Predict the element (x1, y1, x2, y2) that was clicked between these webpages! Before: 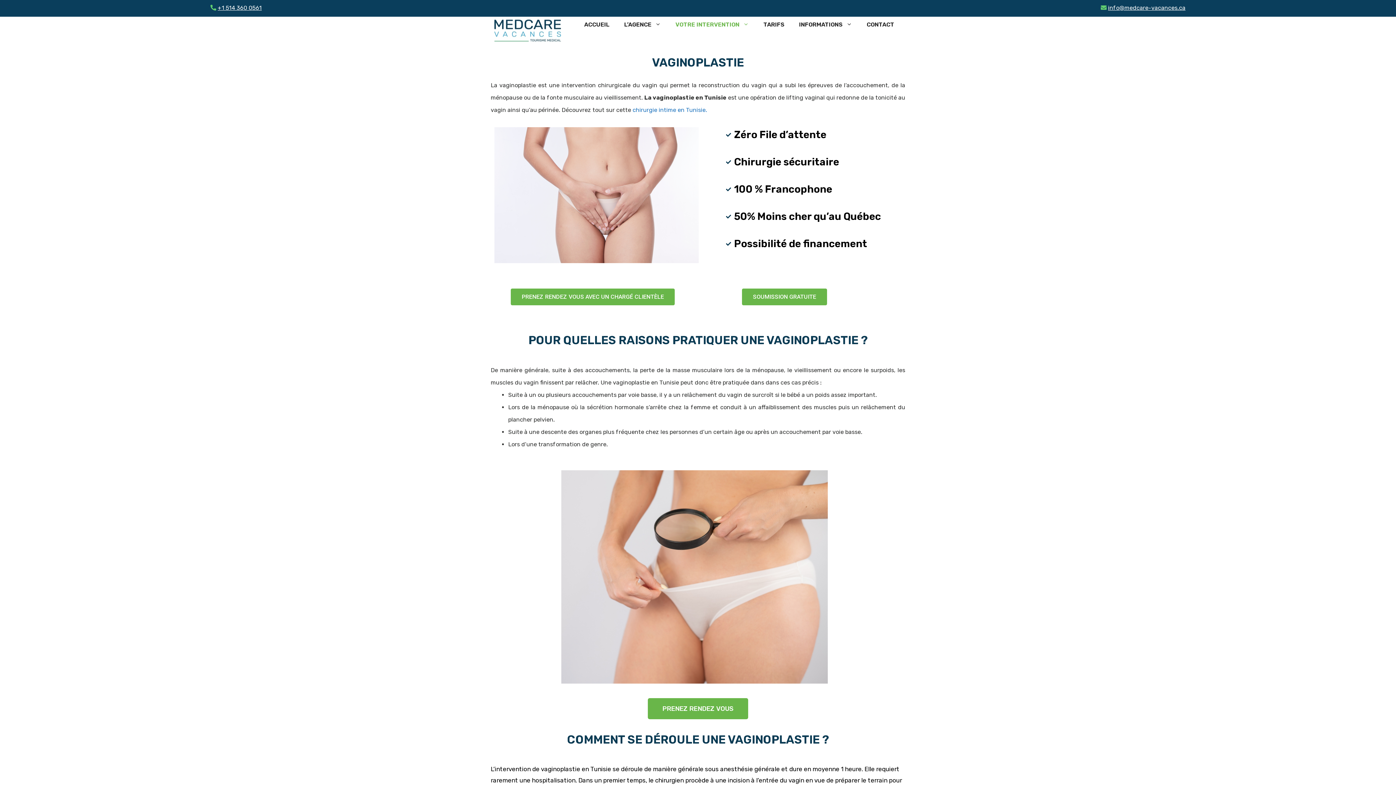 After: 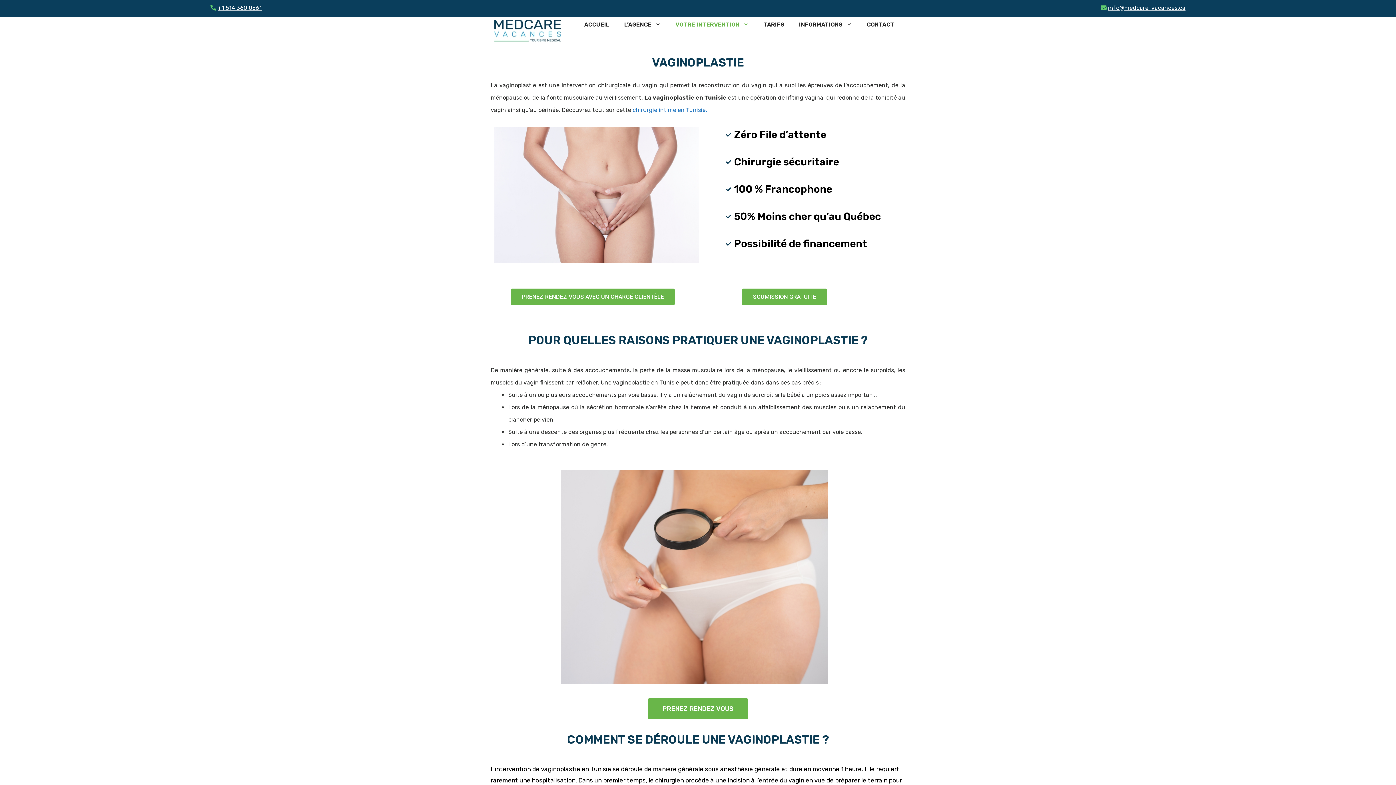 Action: bbox: (1108, 4, 1185, 11) label: info@medcare-vacances.ca